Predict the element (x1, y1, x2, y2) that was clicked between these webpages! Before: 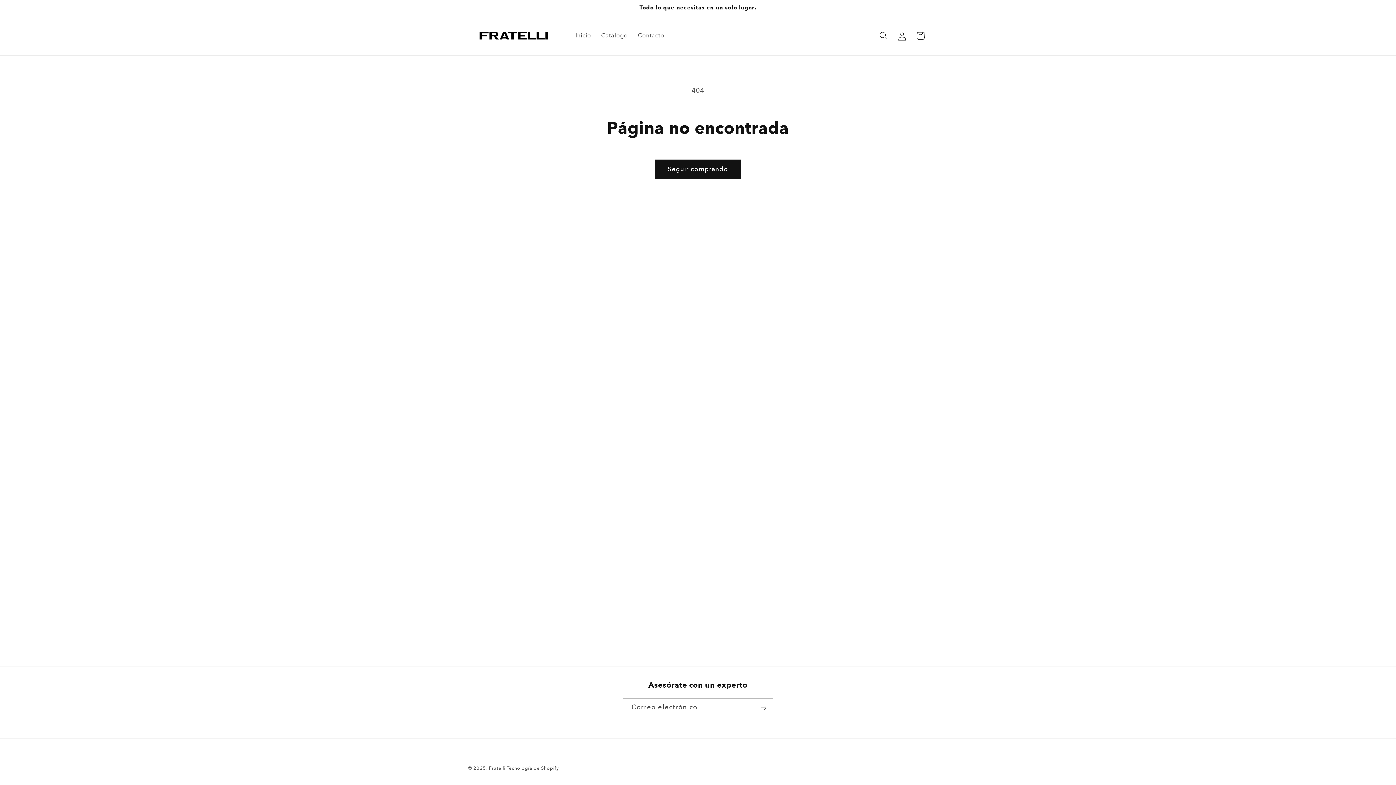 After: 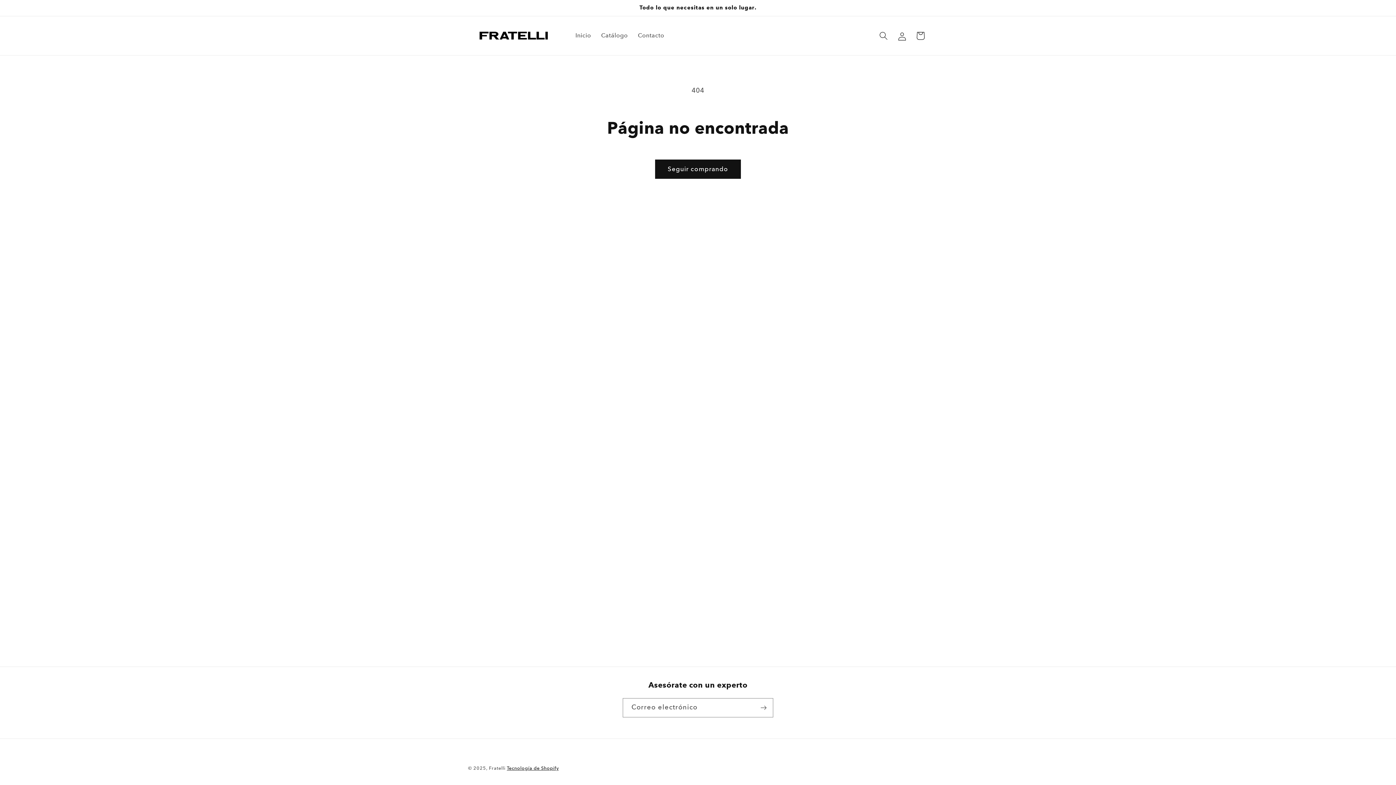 Action: label: Tecnología de Shopify bbox: (506, 765, 558, 771)